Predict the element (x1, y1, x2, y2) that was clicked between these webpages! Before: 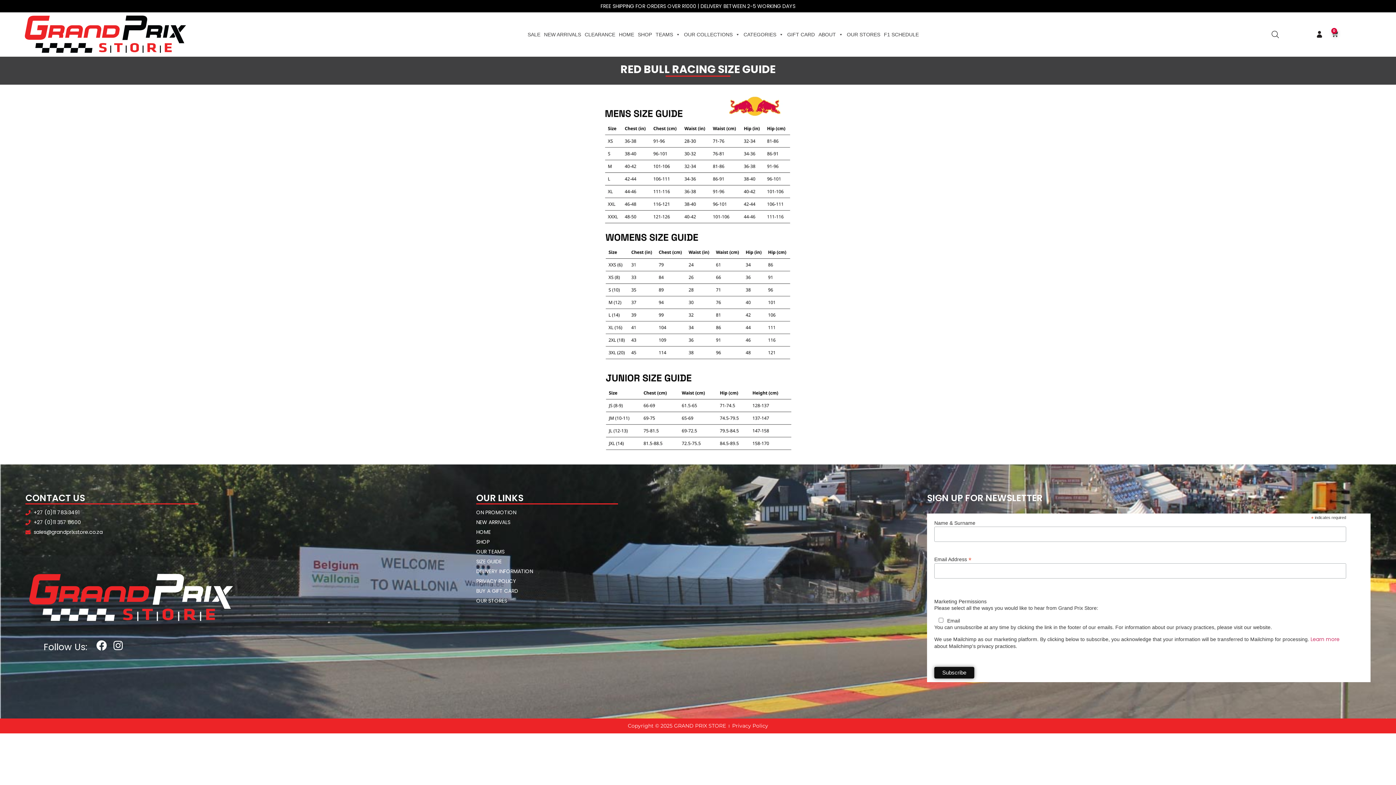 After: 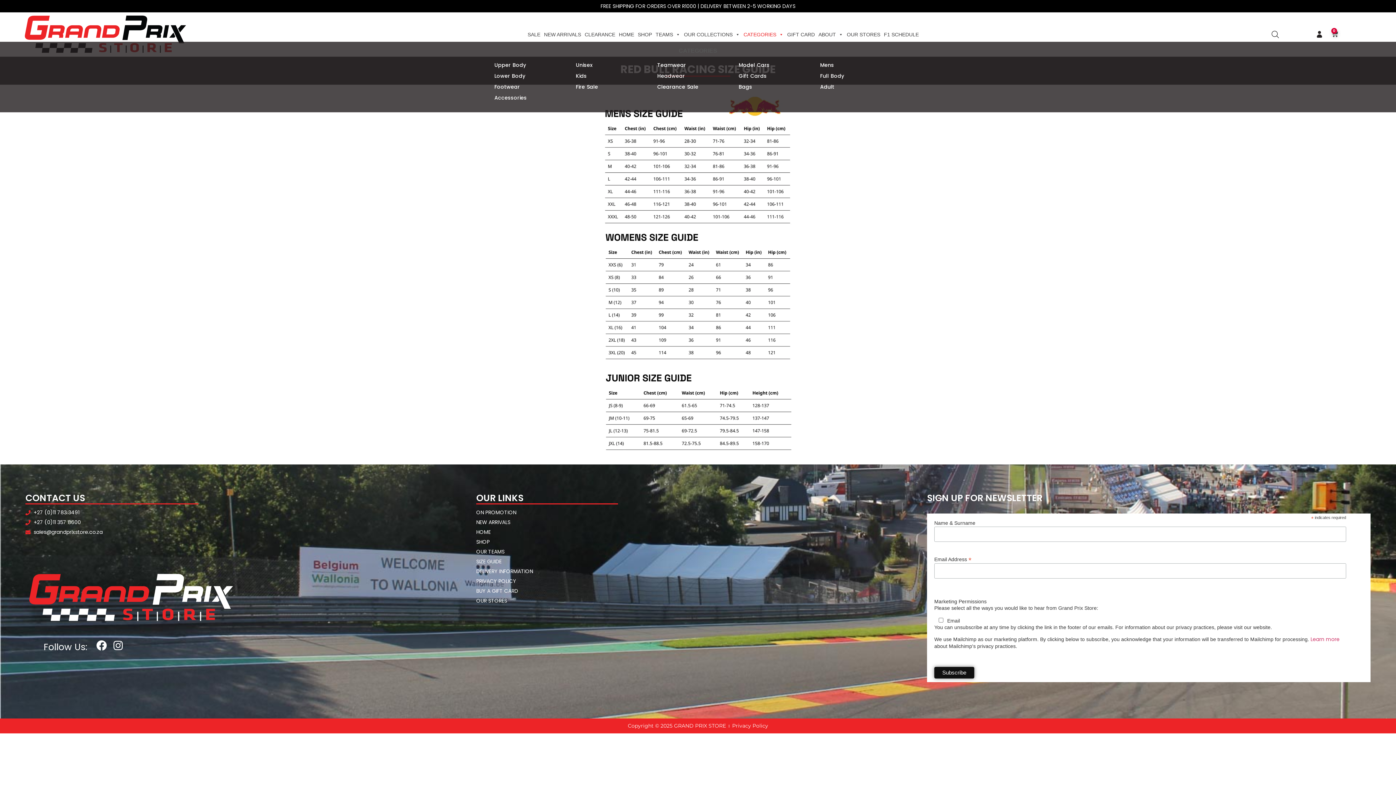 Action: bbox: (741, 27, 785, 41) label: CATEGORIES